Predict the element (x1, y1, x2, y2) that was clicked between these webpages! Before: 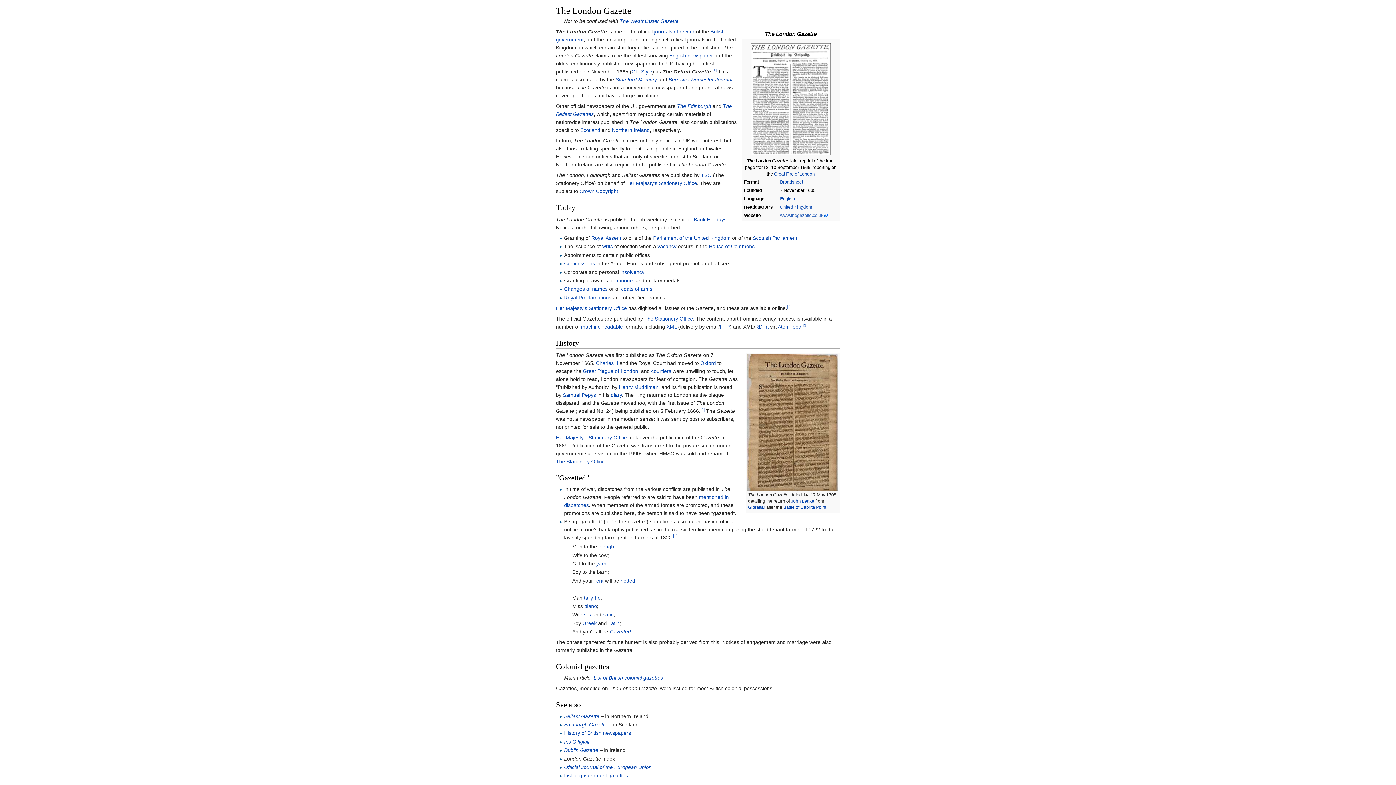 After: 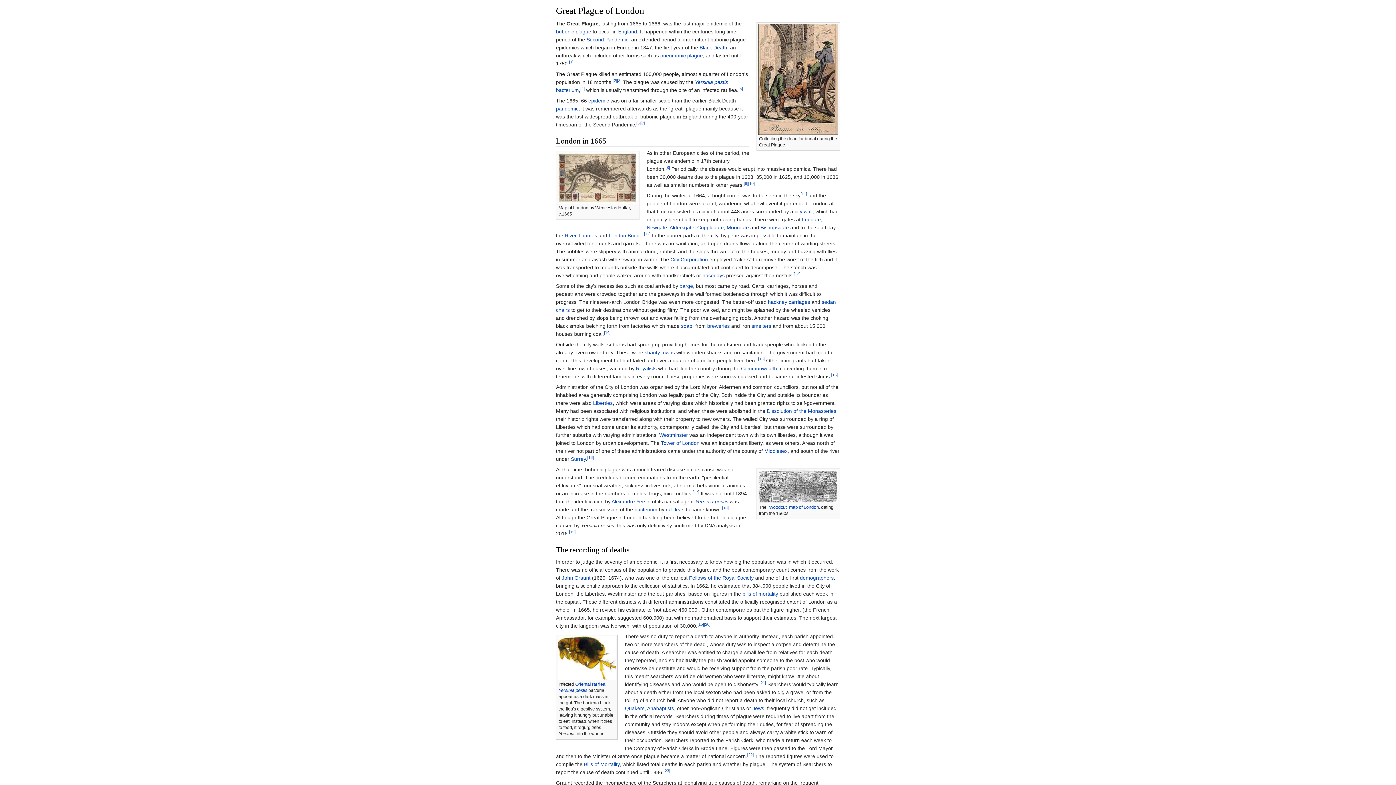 Action: label: Great Plague of London bbox: (583, 368, 638, 374)